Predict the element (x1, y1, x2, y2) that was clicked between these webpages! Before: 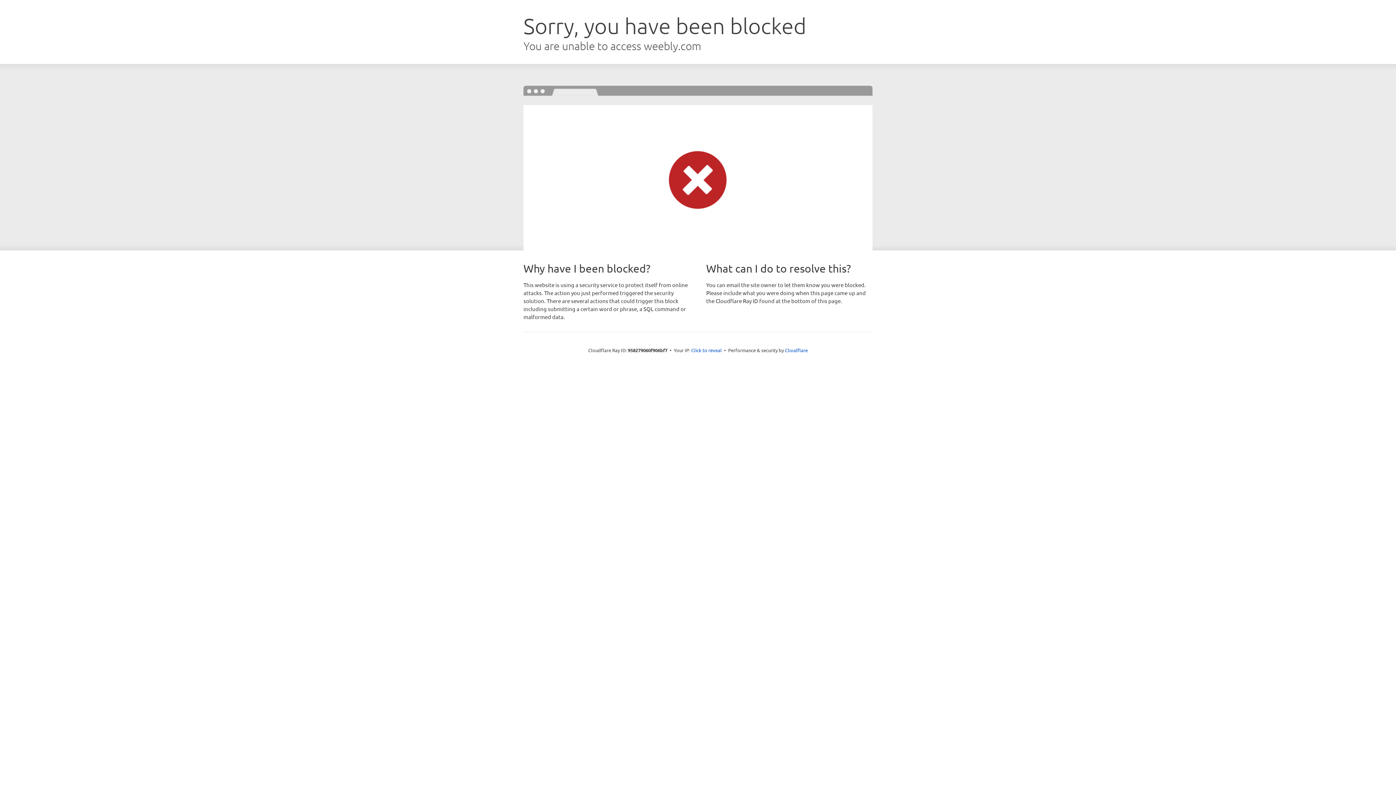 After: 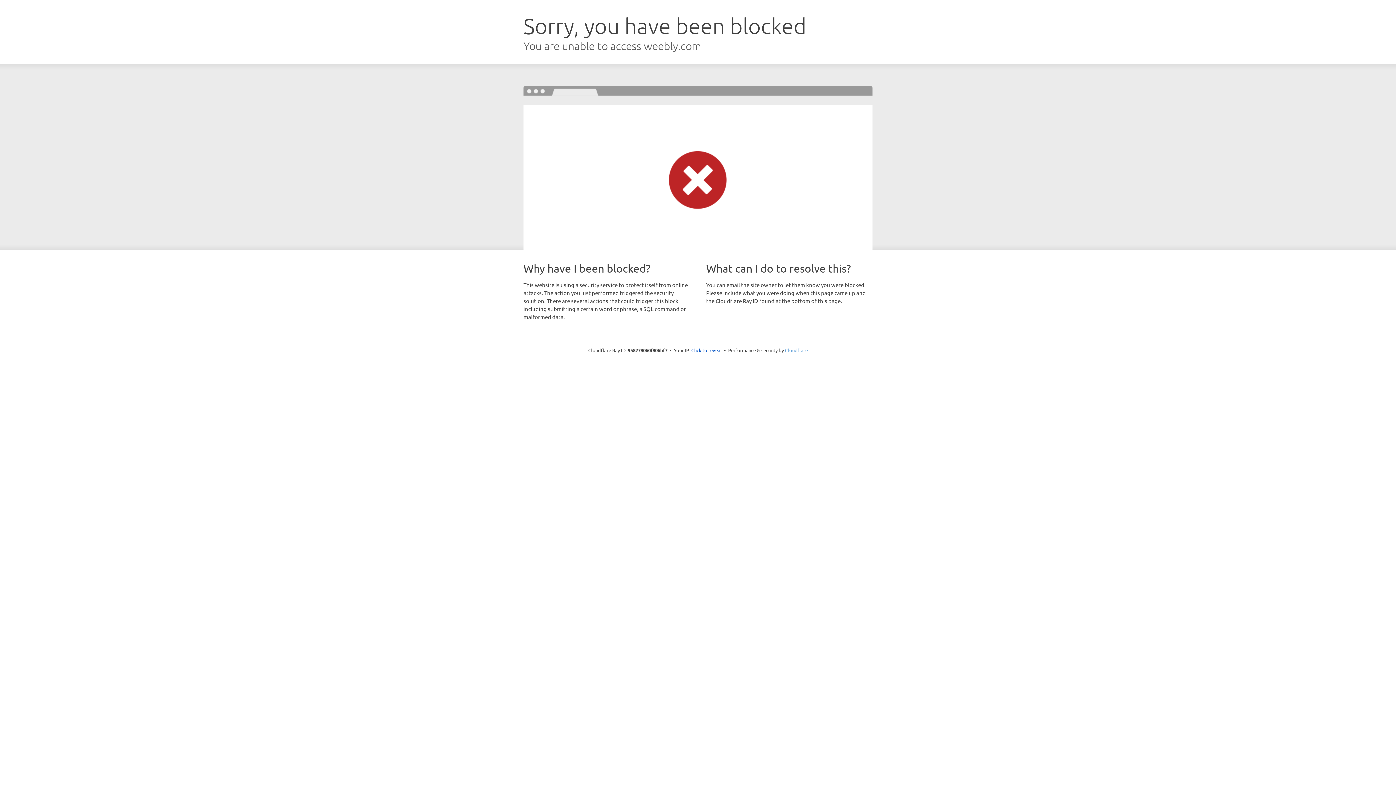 Action: label: Cloudflare bbox: (785, 347, 808, 353)